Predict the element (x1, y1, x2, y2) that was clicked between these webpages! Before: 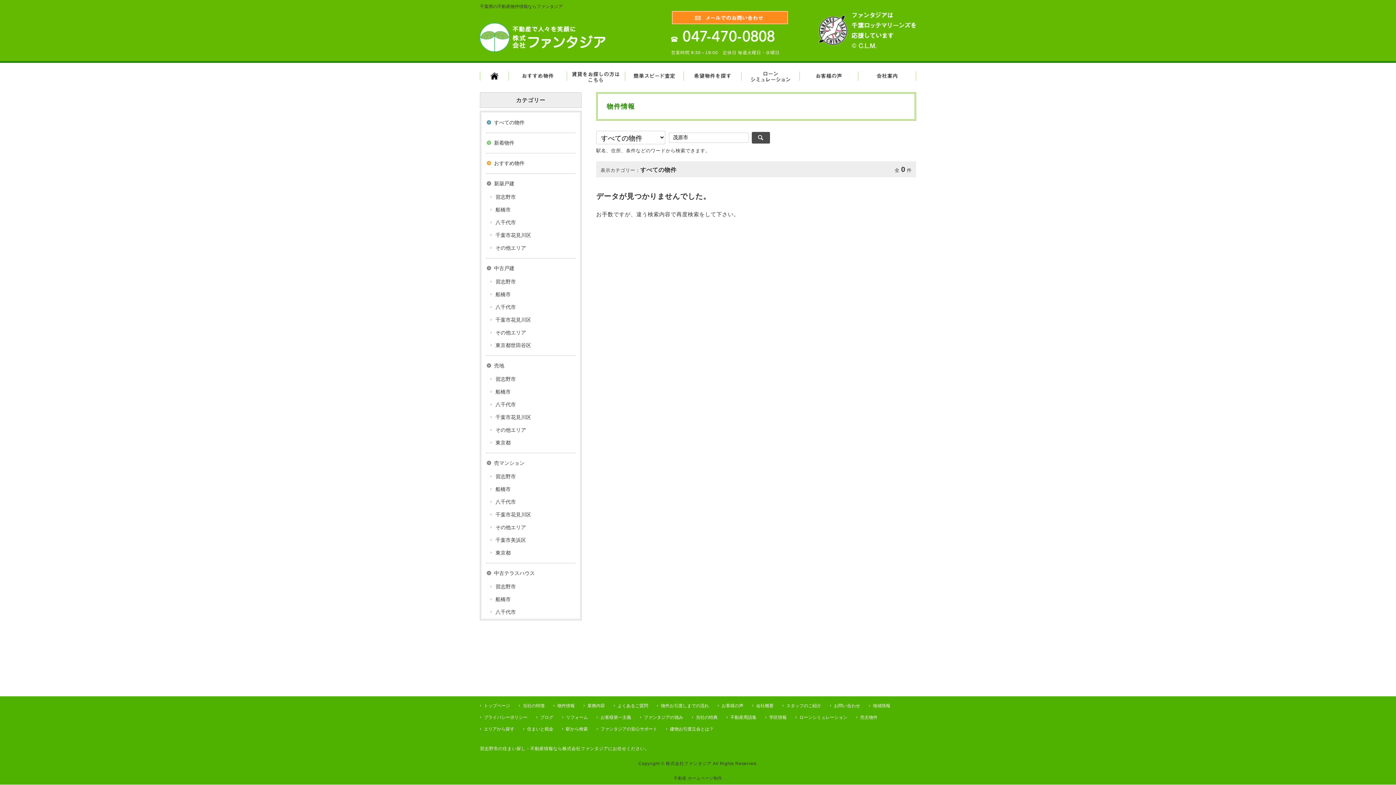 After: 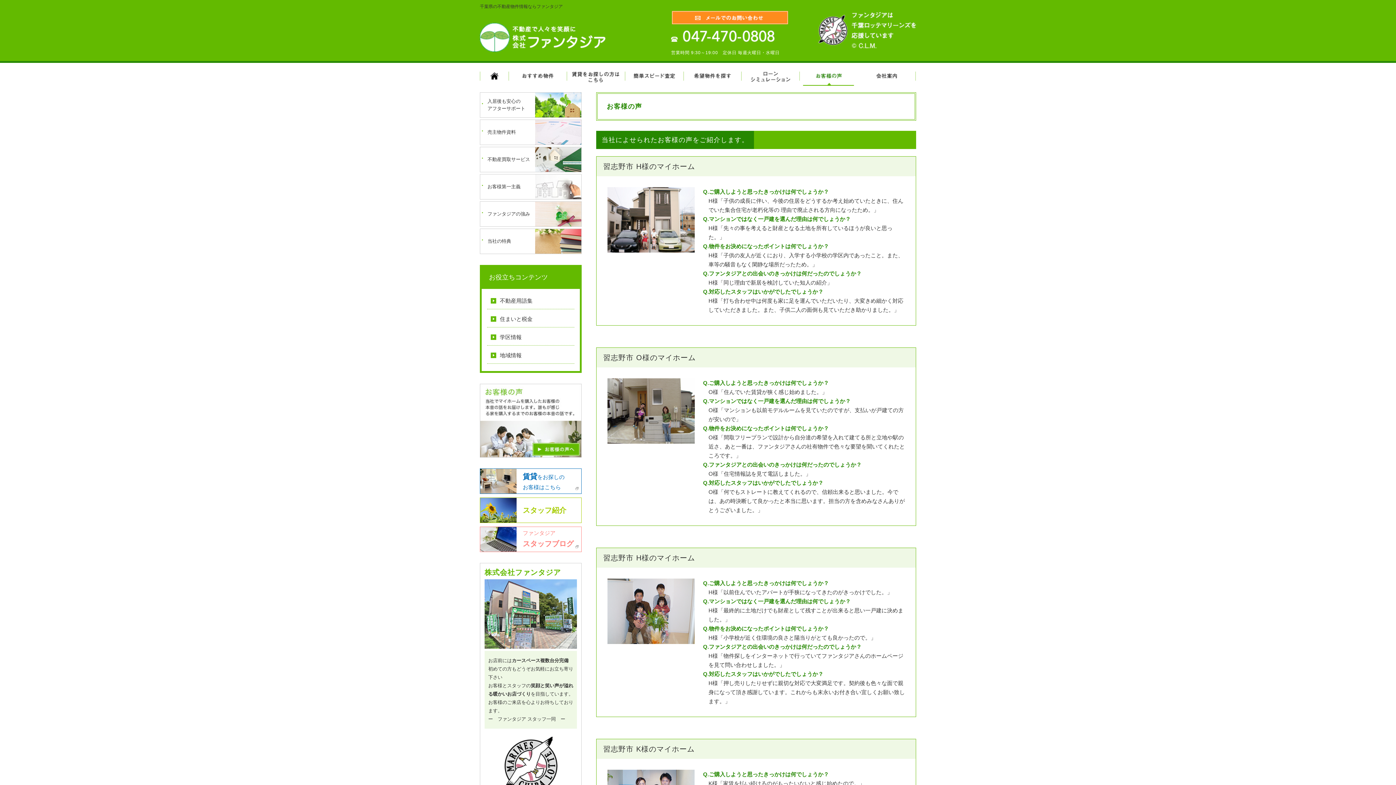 Action: bbox: (800, 78, 858, 84)